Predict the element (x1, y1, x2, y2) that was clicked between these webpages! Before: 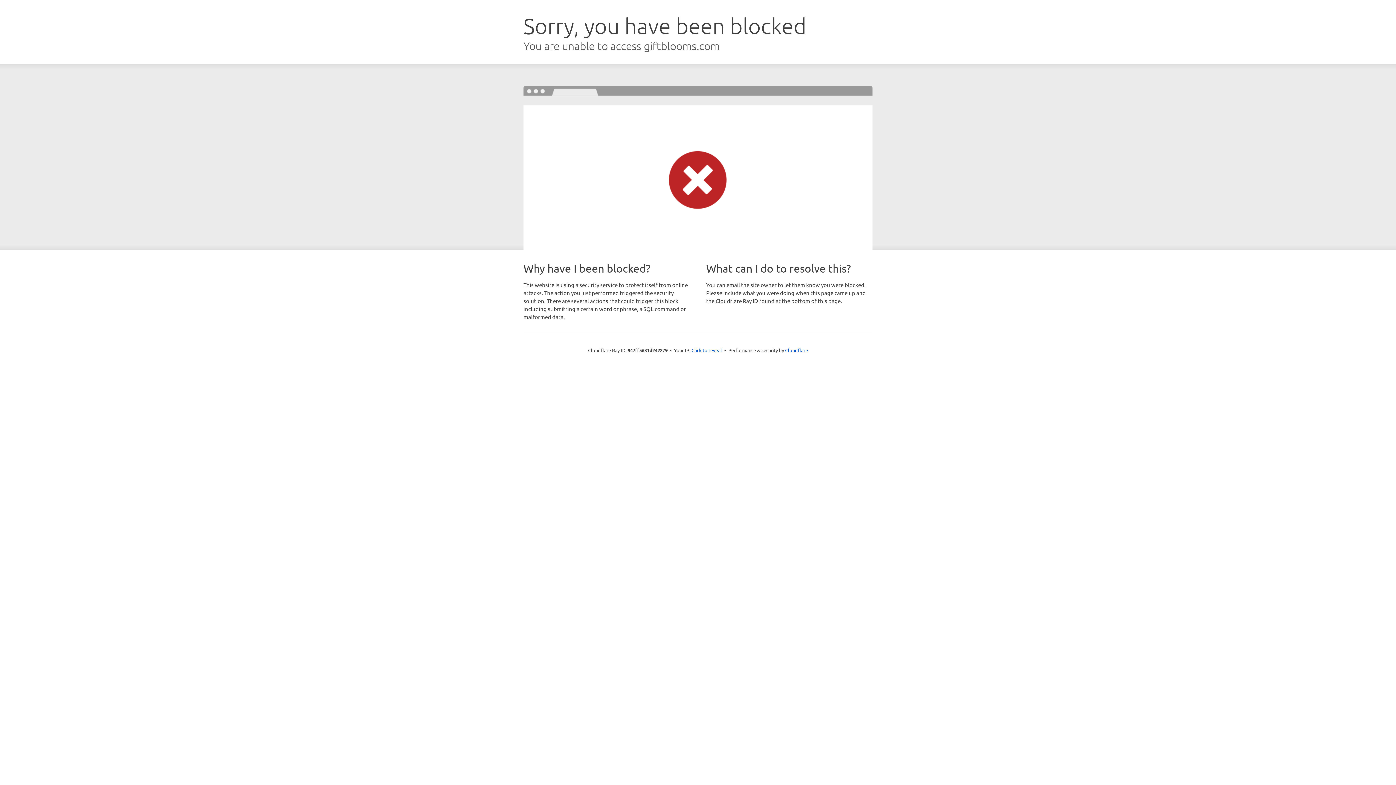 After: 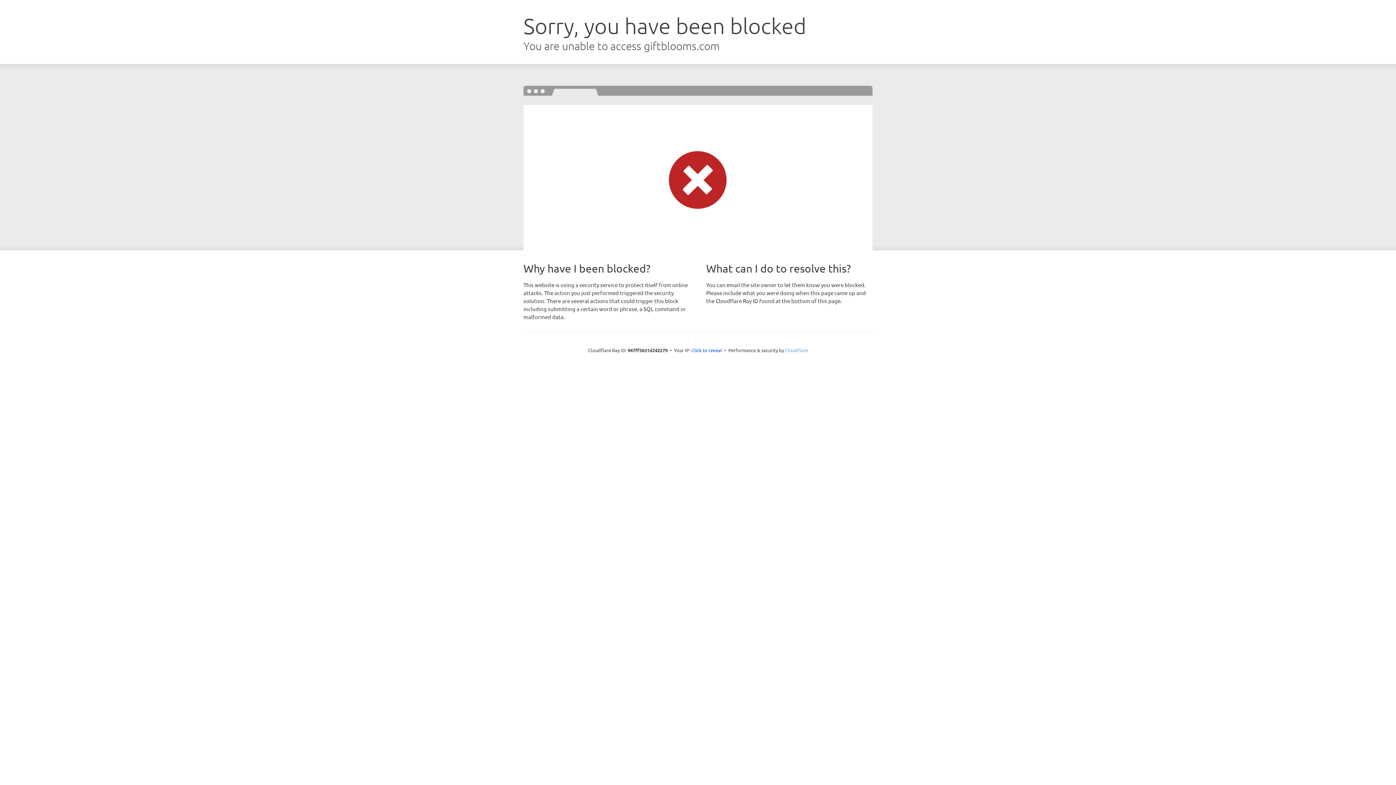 Action: bbox: (785, 347, 808, 353) label: Cloudflare